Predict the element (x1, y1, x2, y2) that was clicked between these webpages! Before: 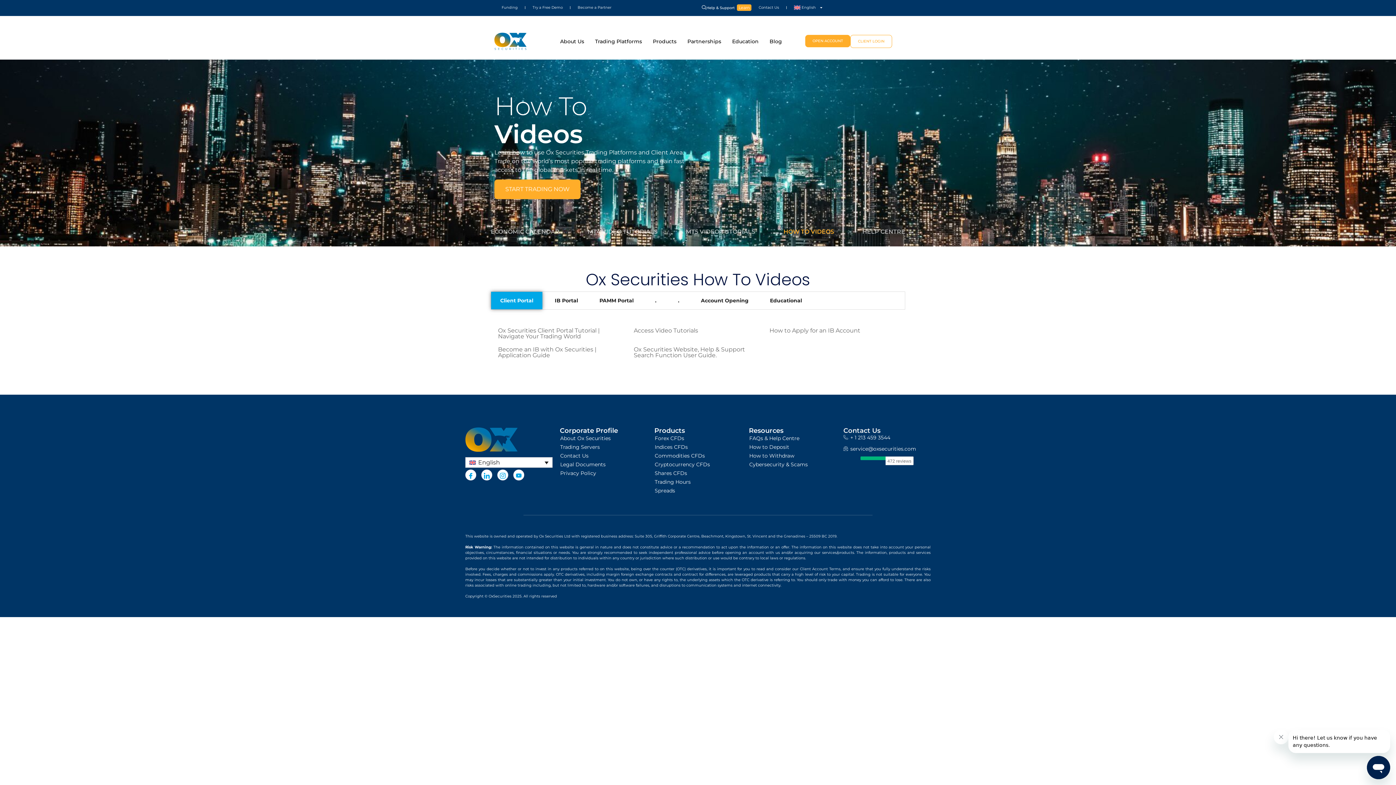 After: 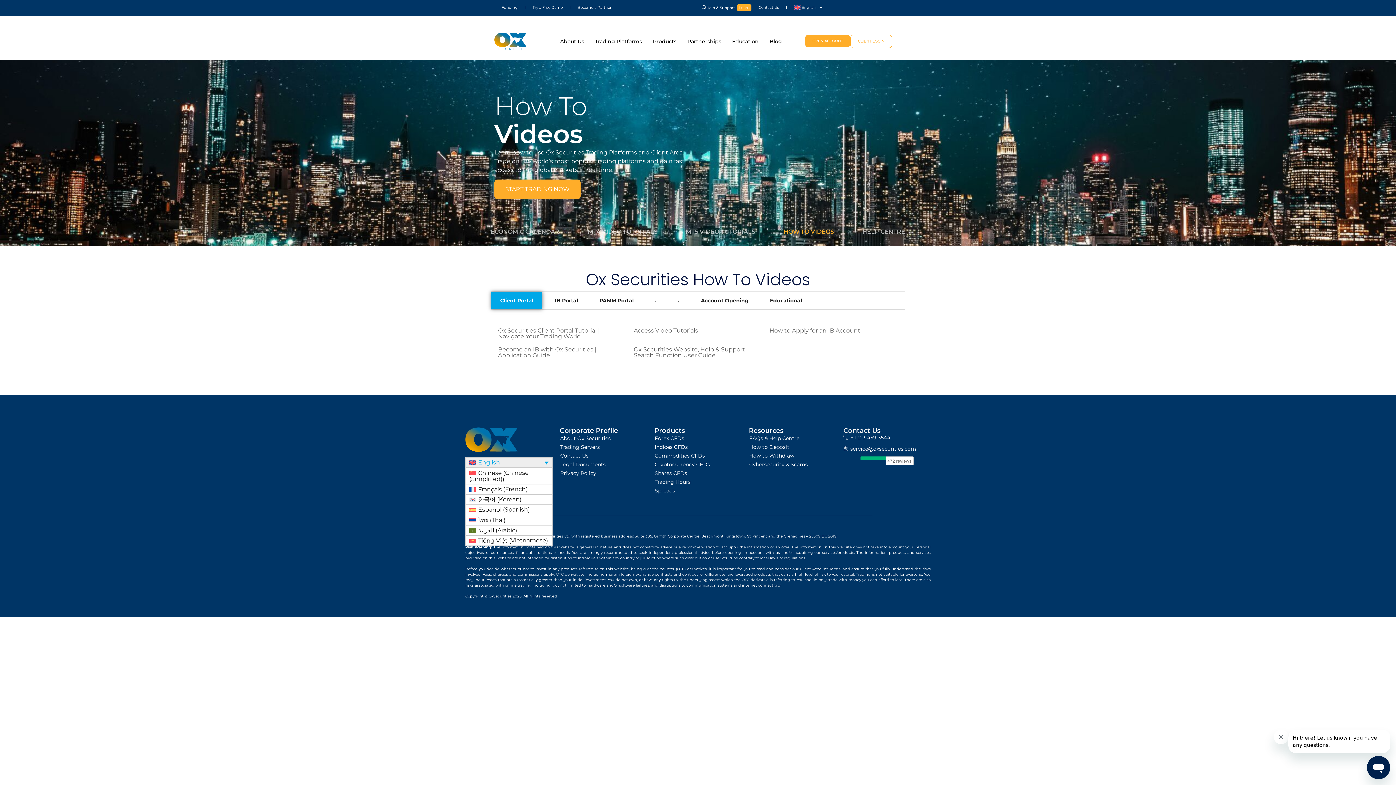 Action: label: English bbox: (465, 457, 552, 467)